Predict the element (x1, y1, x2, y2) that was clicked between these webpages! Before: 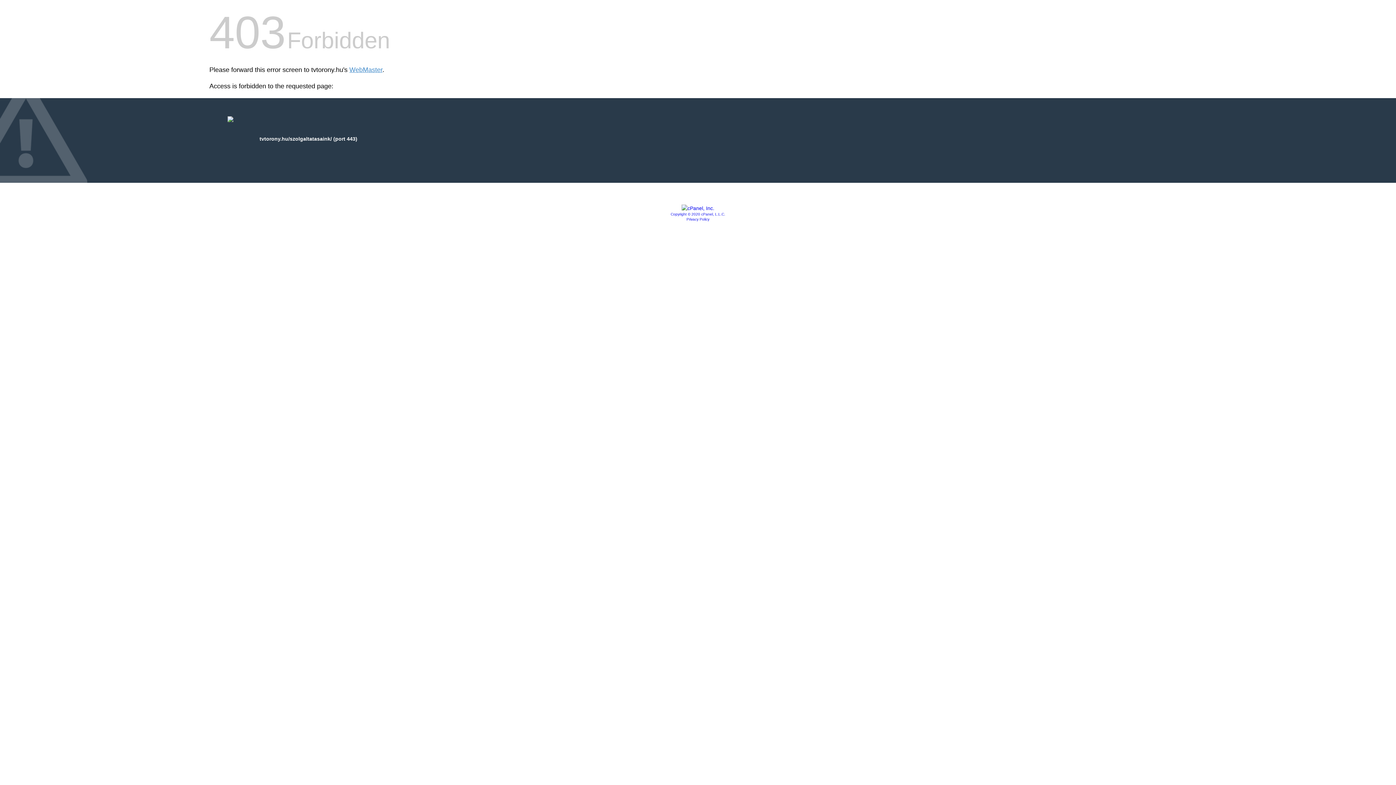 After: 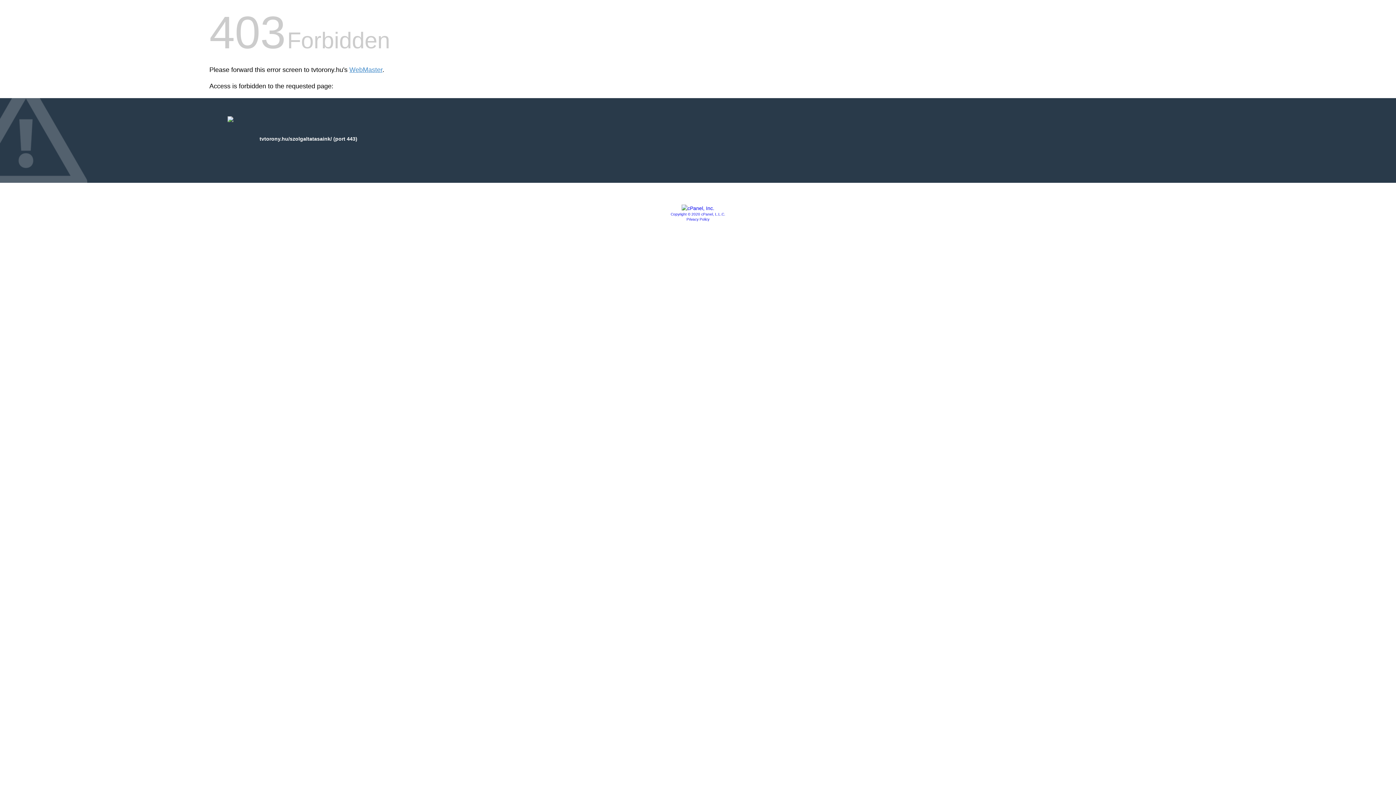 Action: bbox: (681, 205, 714, 211)